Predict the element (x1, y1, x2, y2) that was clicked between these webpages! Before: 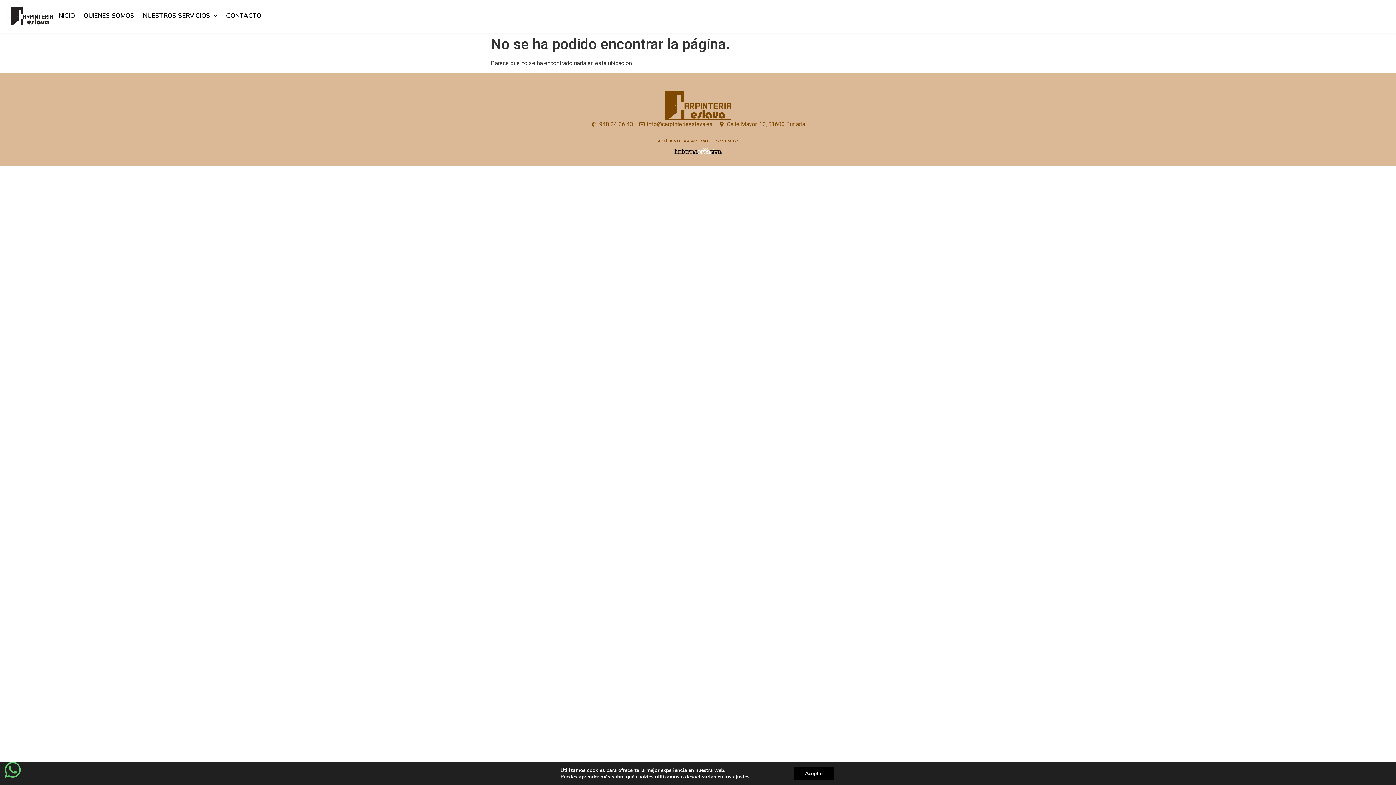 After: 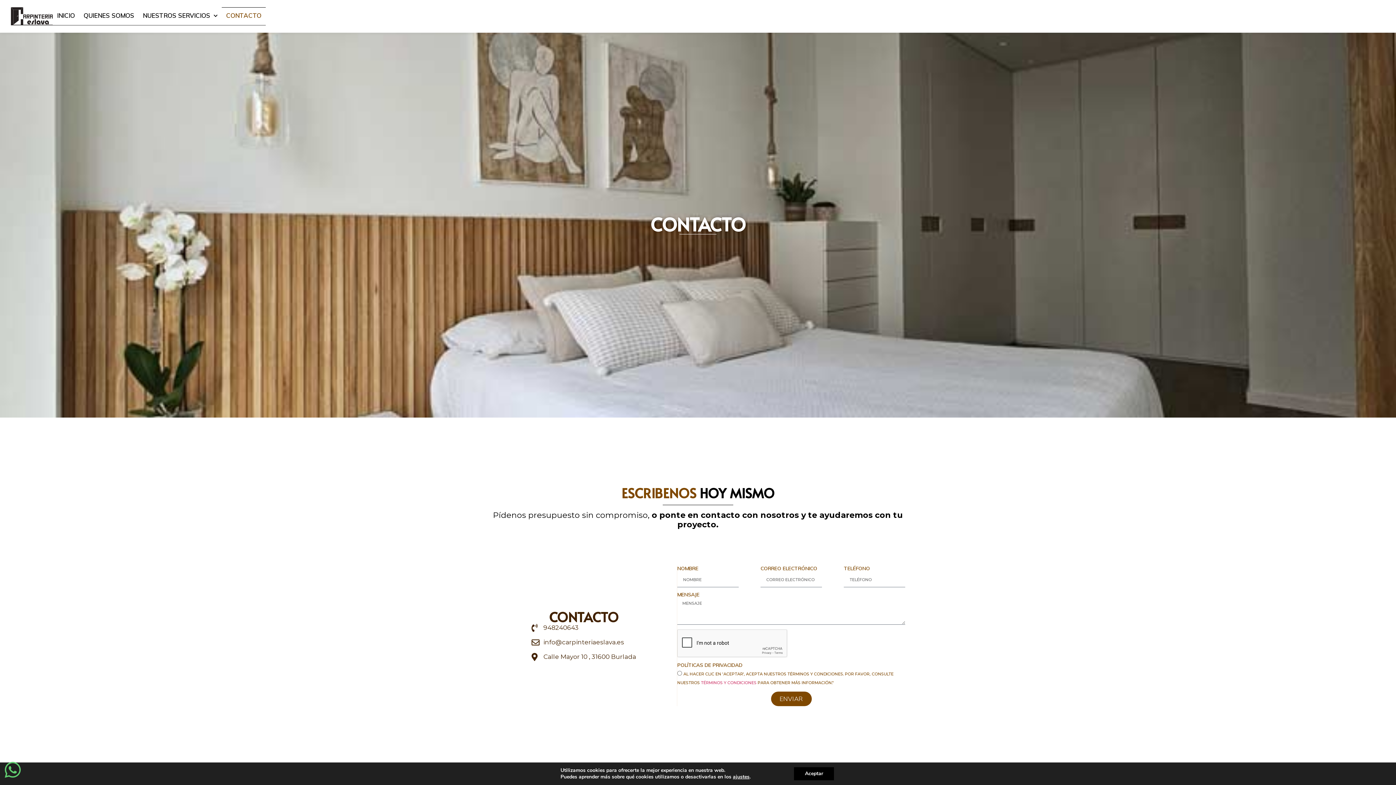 Action: bbox: (221, 7, 265, 24) label: CONTACTO